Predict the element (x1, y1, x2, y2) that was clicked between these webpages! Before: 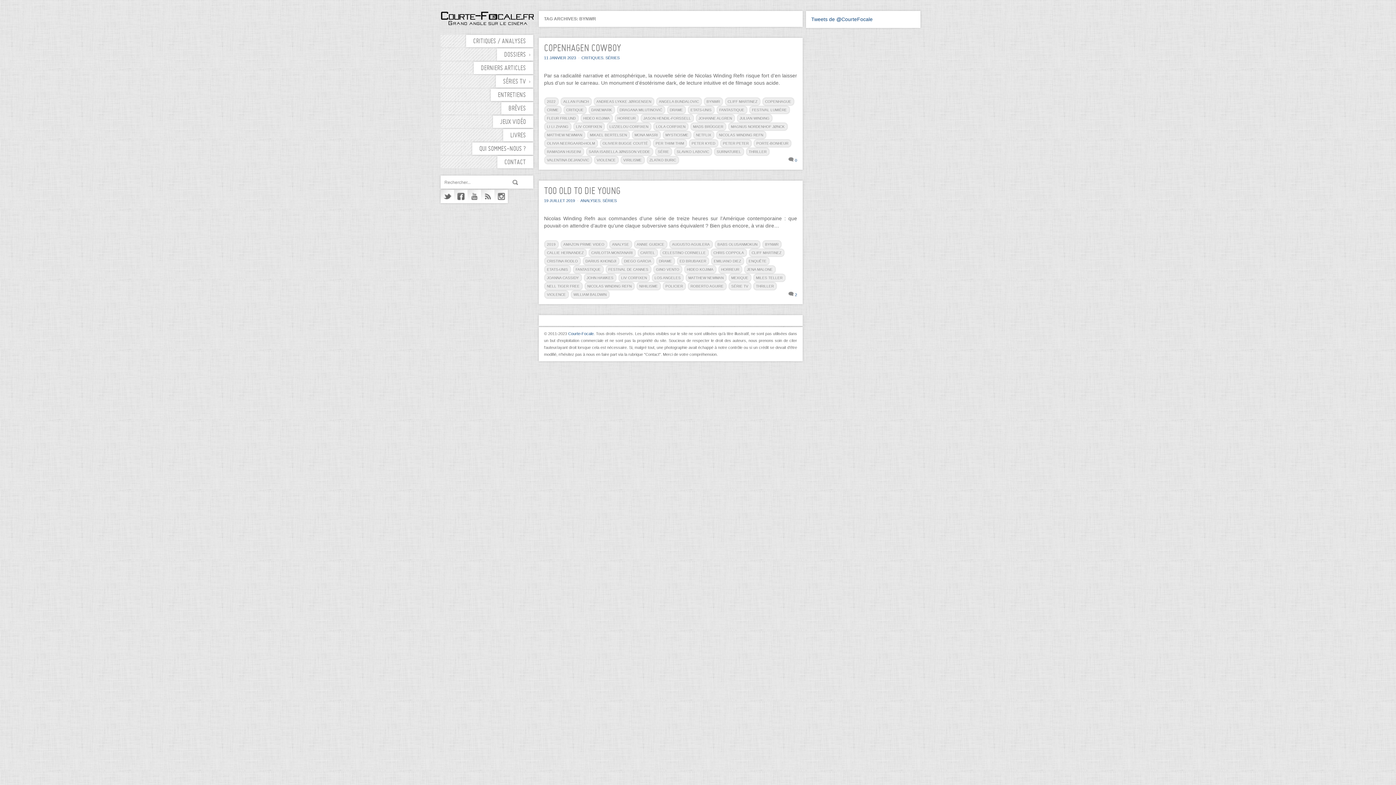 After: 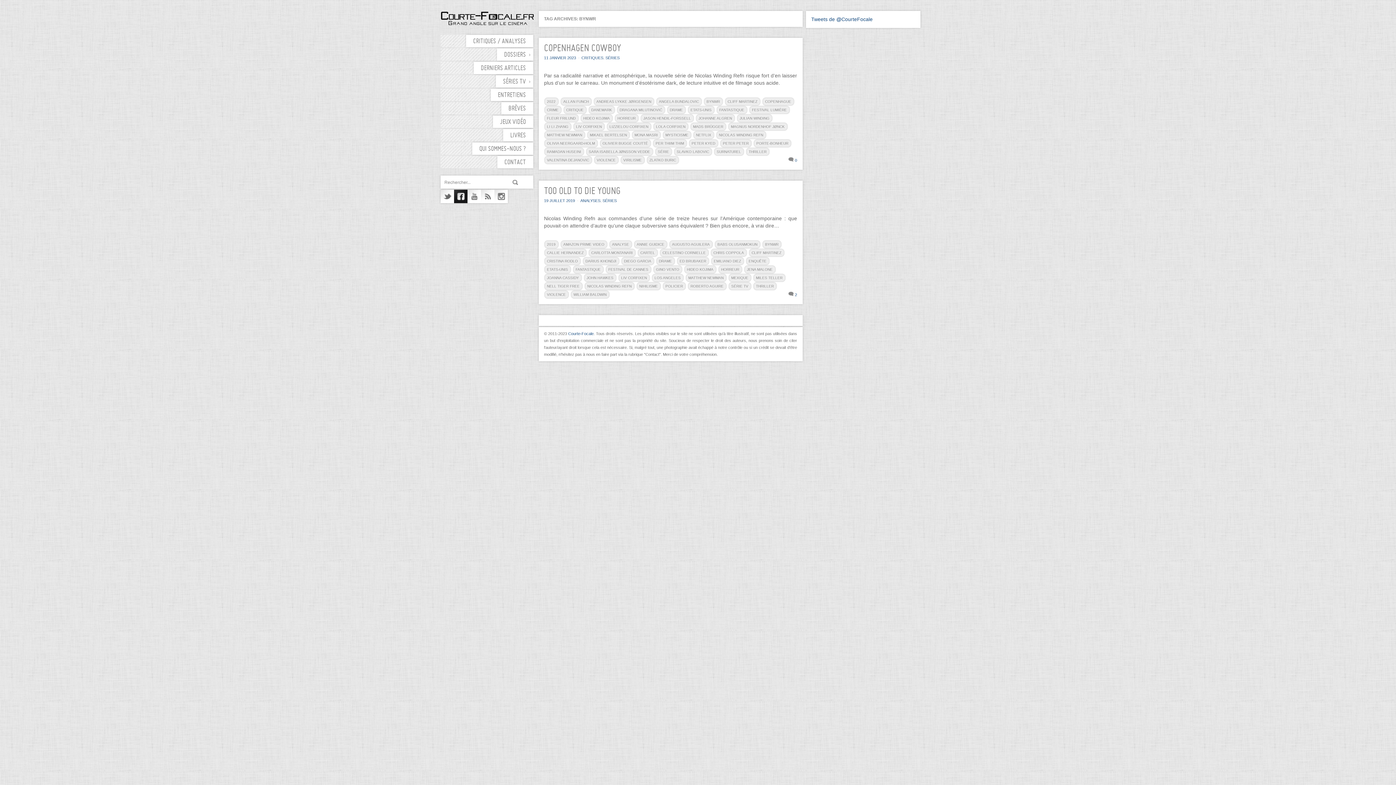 Action: bbox: (454, 189, 467, 203) label: Facebook